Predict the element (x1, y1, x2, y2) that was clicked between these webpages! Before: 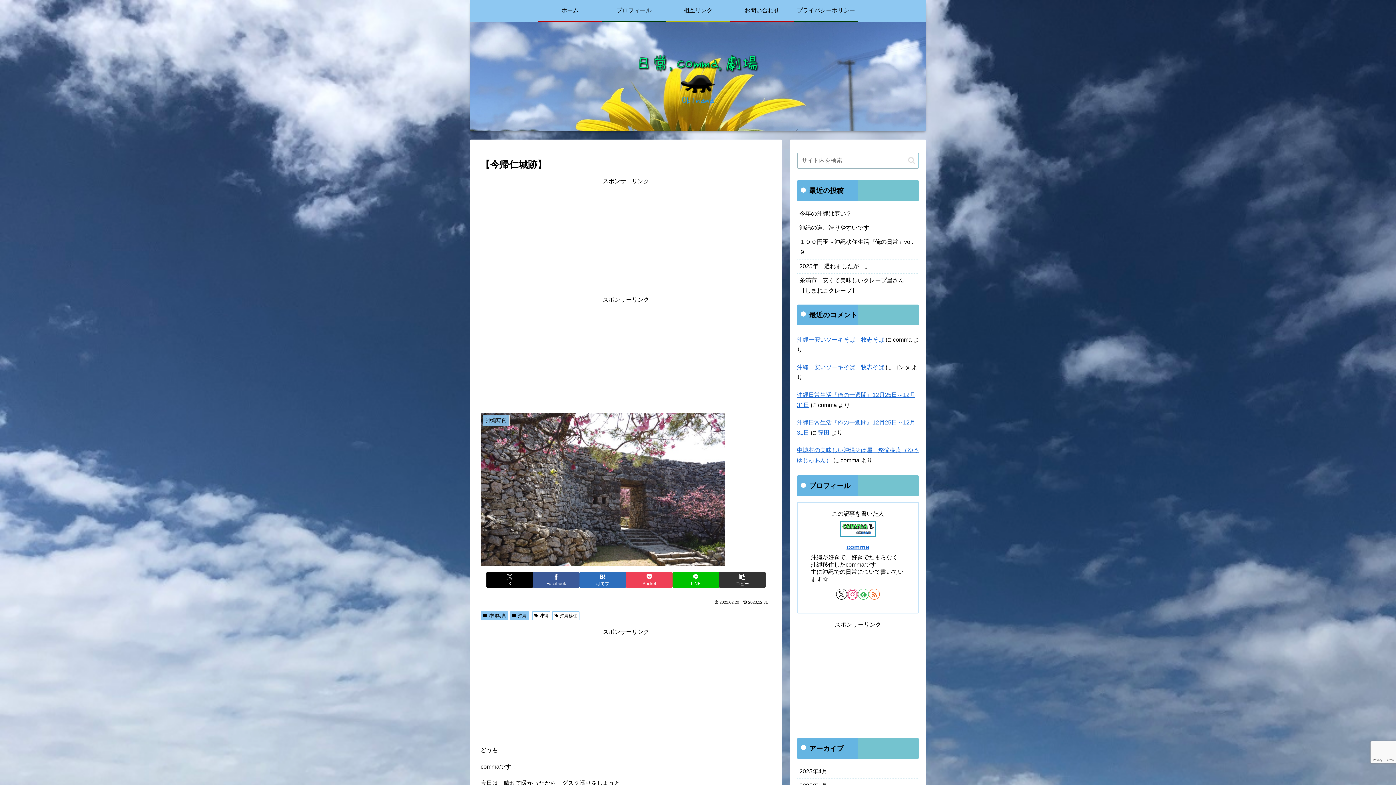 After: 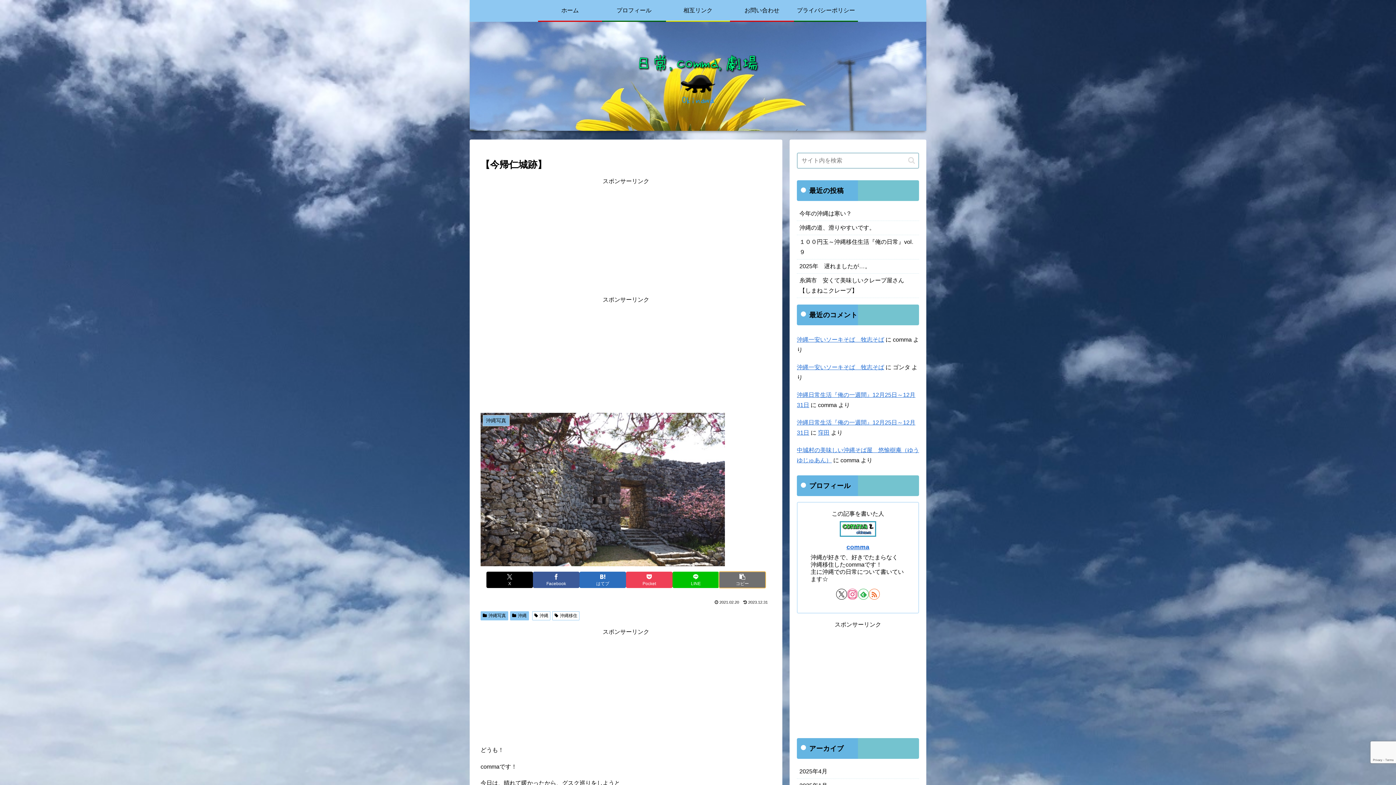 Action: bbox: (719, 571, 765, 588) label: タイトルとURLをコピーする